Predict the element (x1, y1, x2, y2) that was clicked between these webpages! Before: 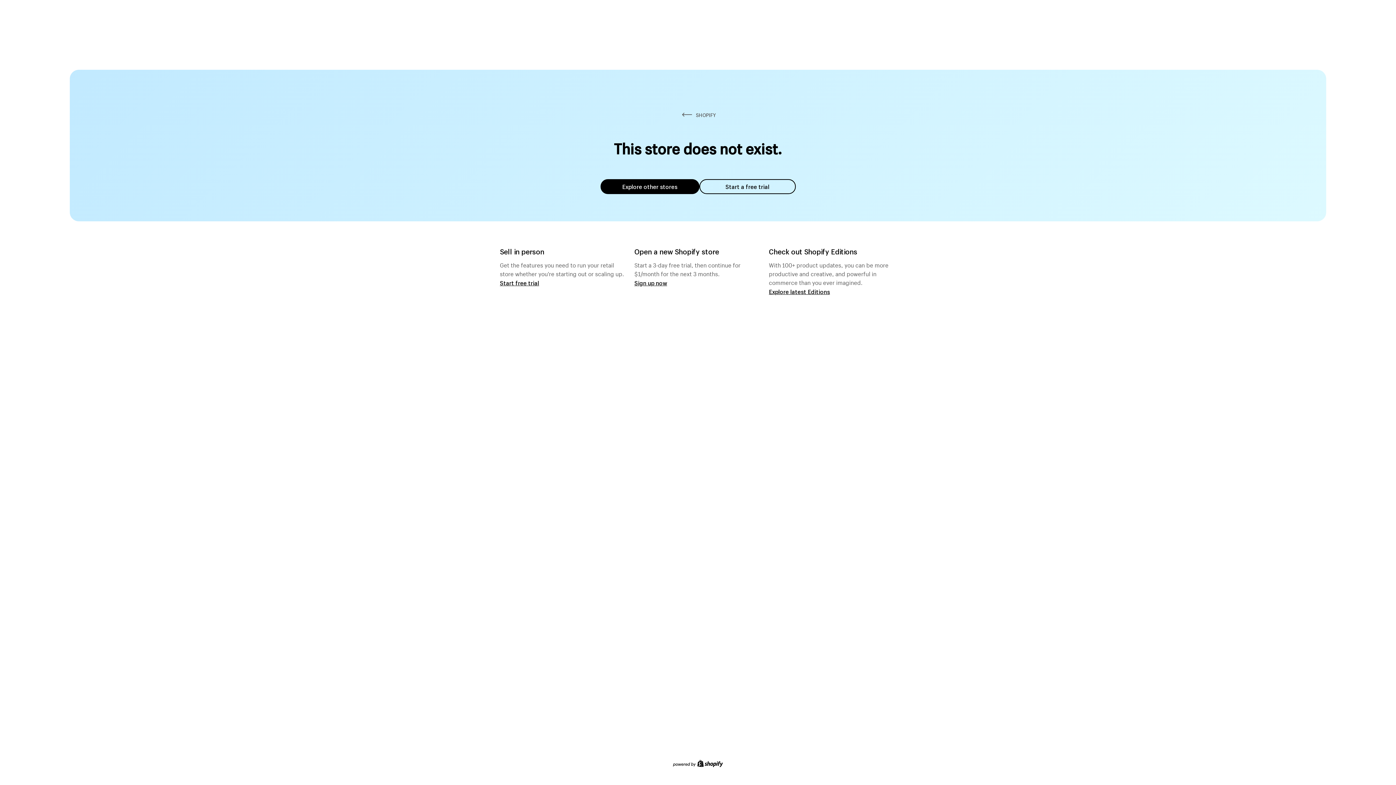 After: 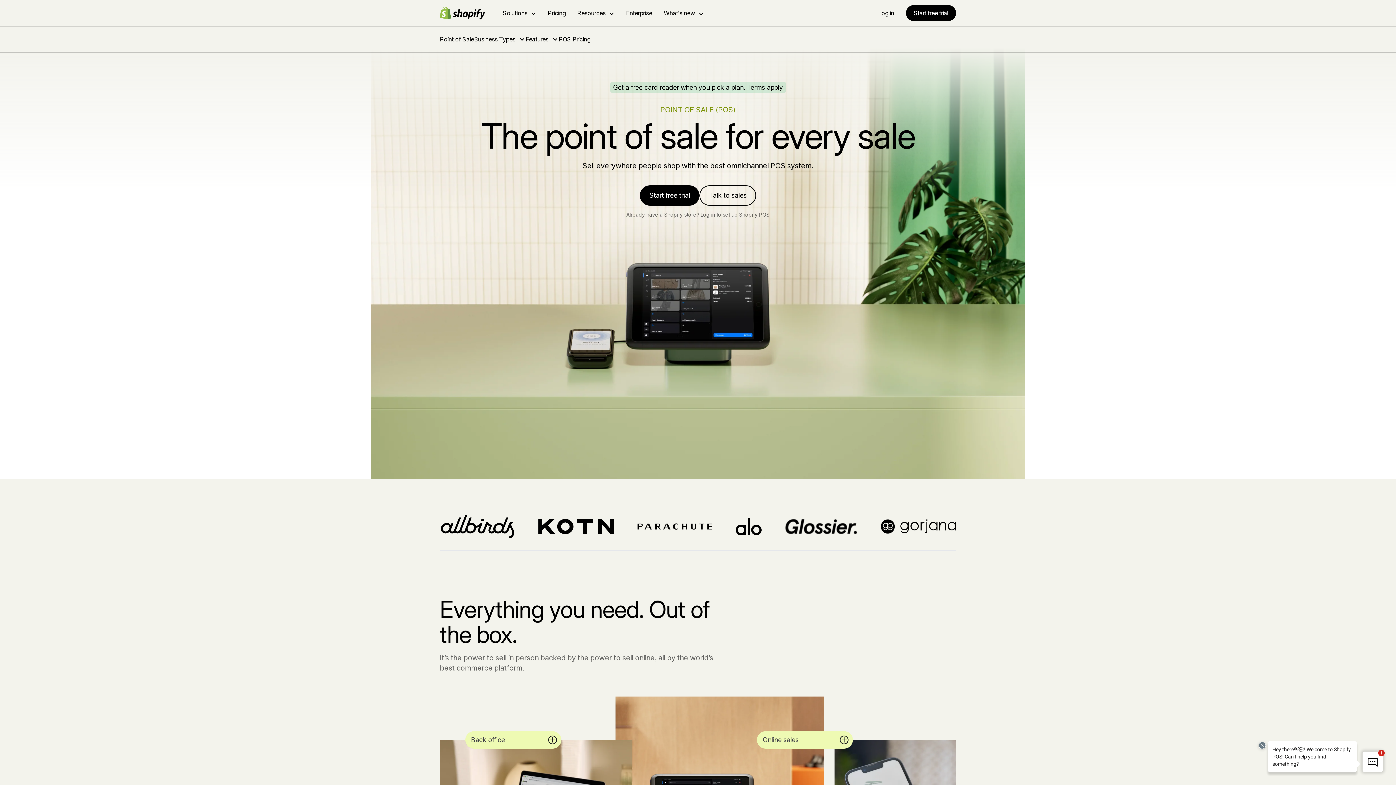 Action: label: Start free trial bbox: (500, 279, 539, 286)